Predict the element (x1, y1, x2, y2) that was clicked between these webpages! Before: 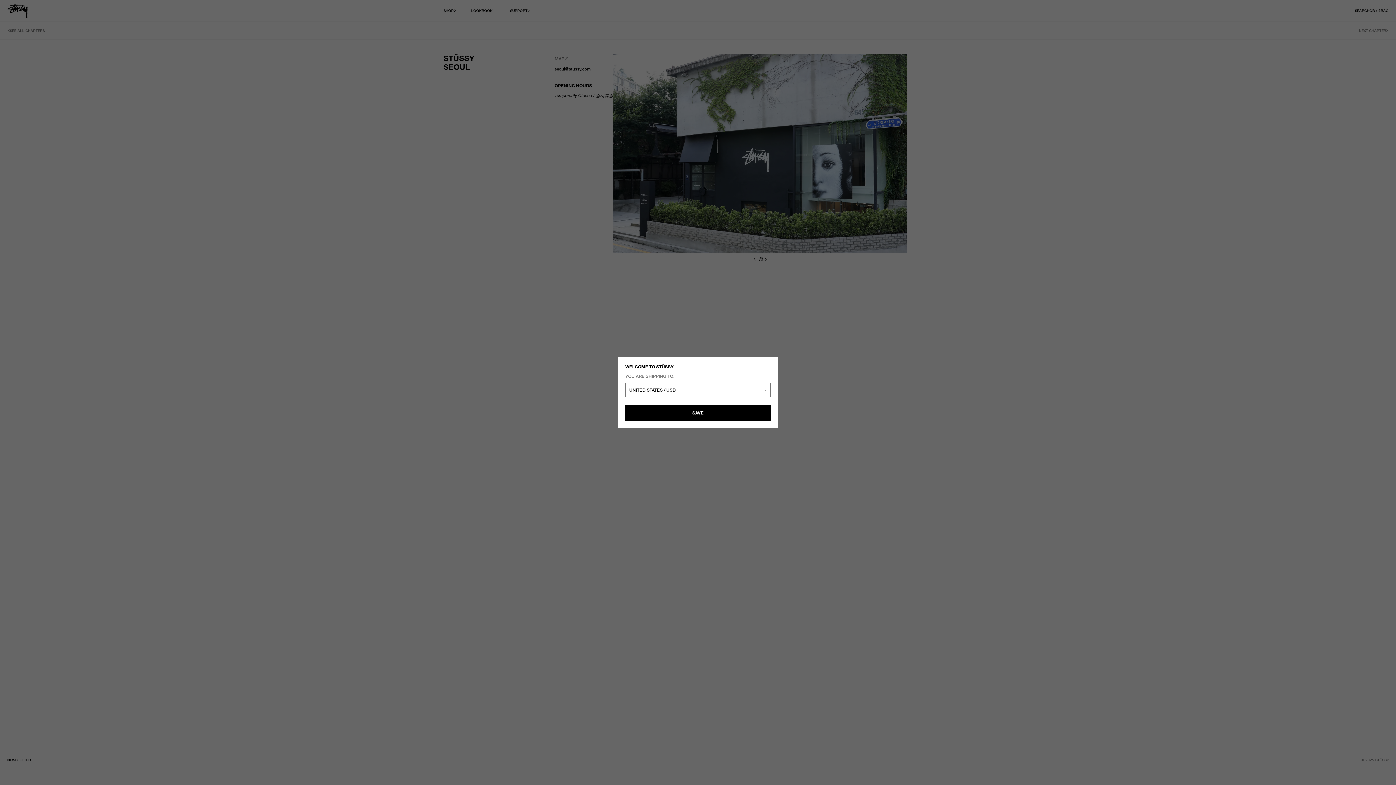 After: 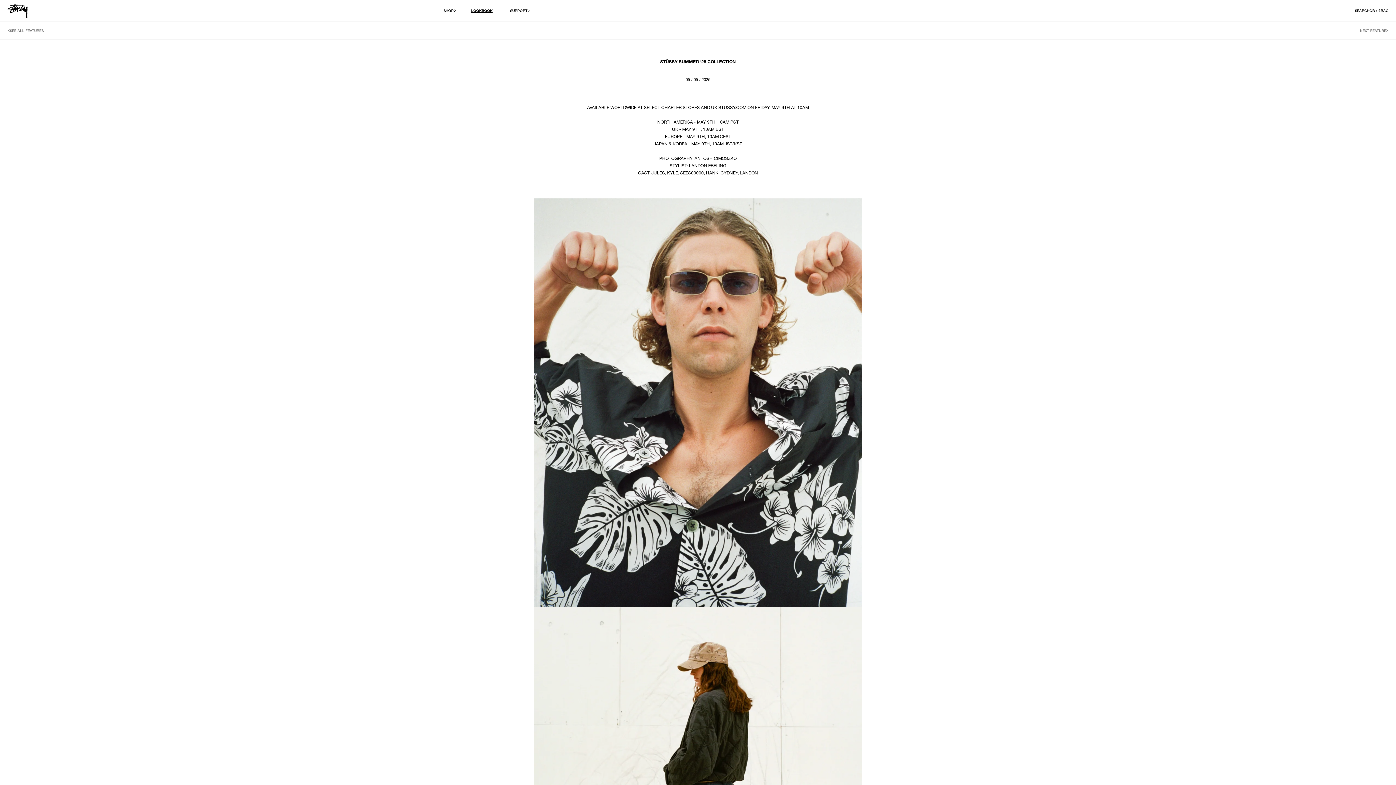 Action: bbox: (462, 0, 501, 21) label: LOOKBOOK